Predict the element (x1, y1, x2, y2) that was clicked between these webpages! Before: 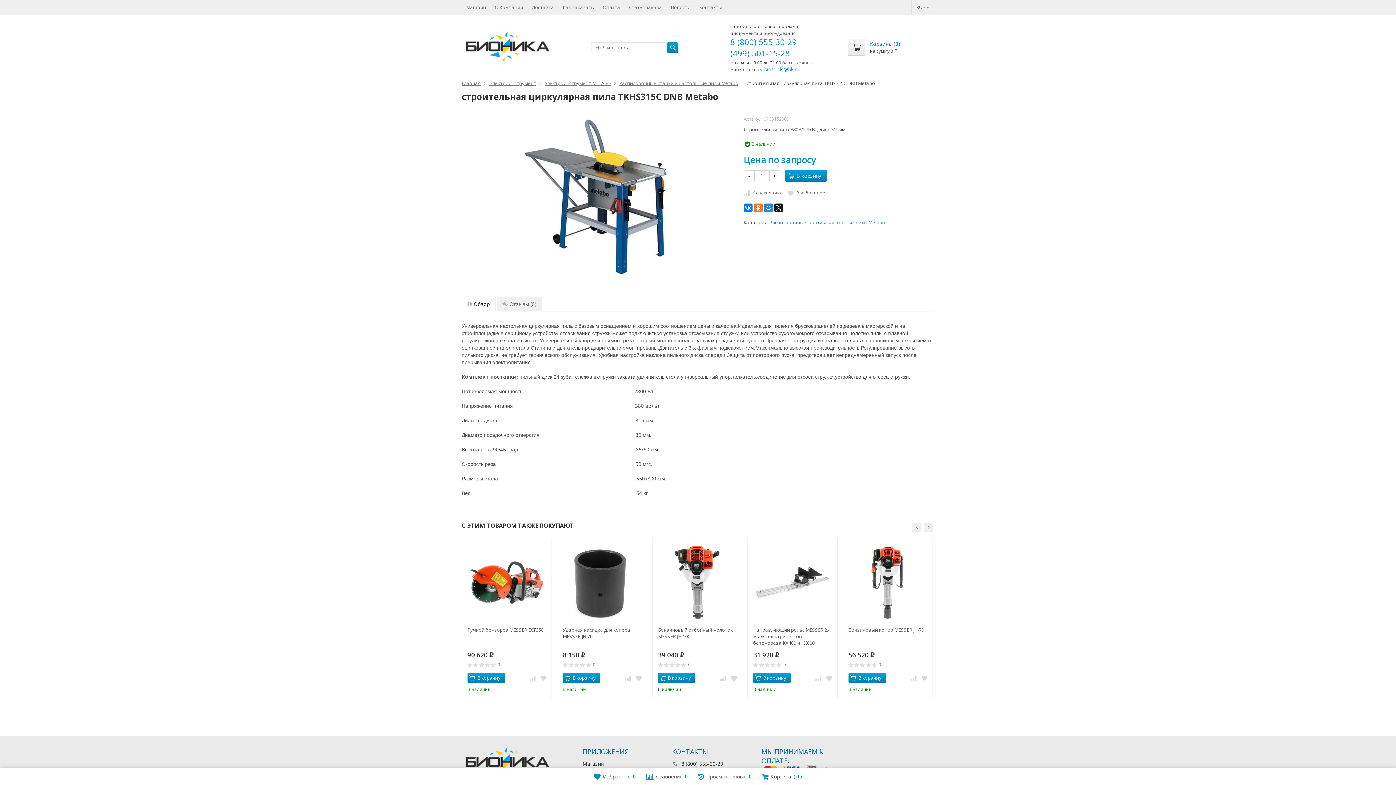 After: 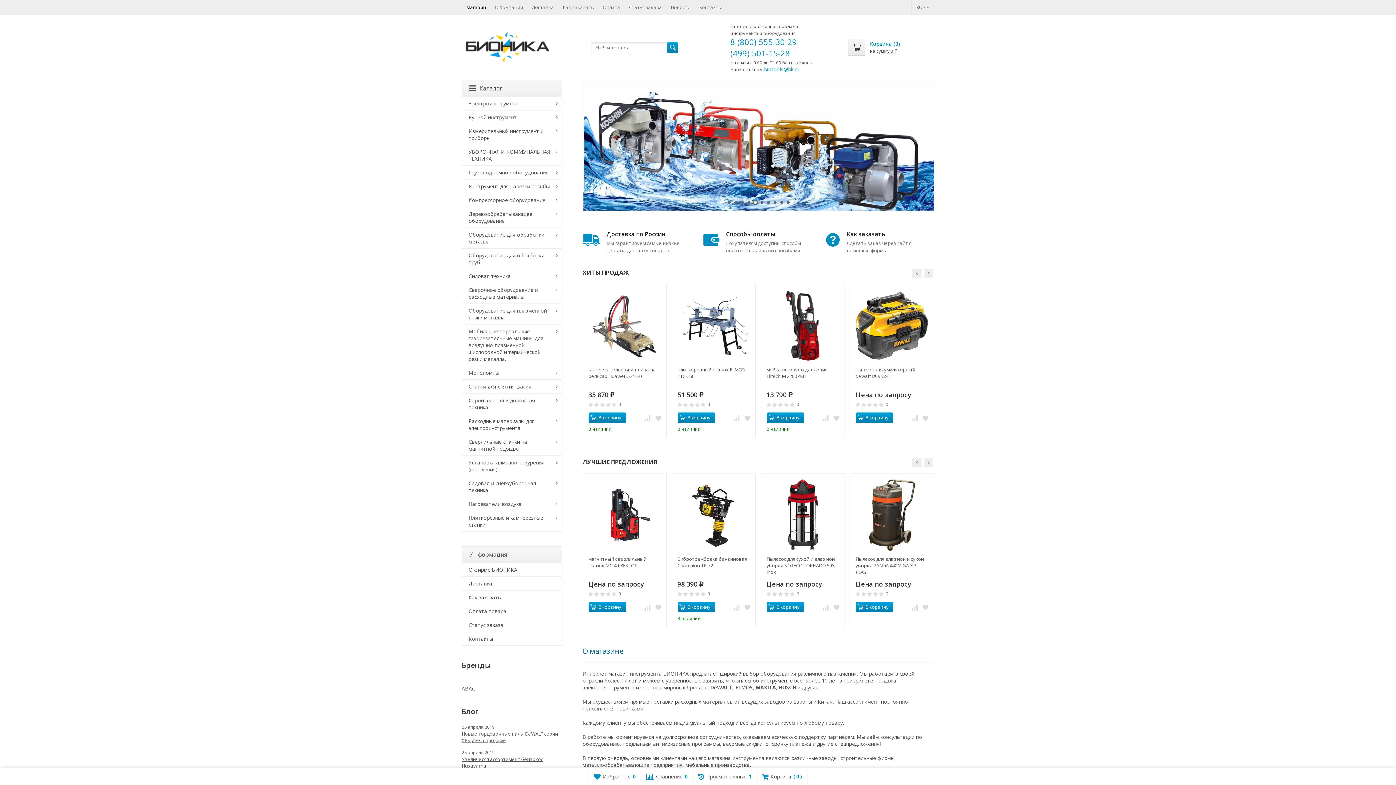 Action: label: Главная bbox: (461, 80, 480, 86)